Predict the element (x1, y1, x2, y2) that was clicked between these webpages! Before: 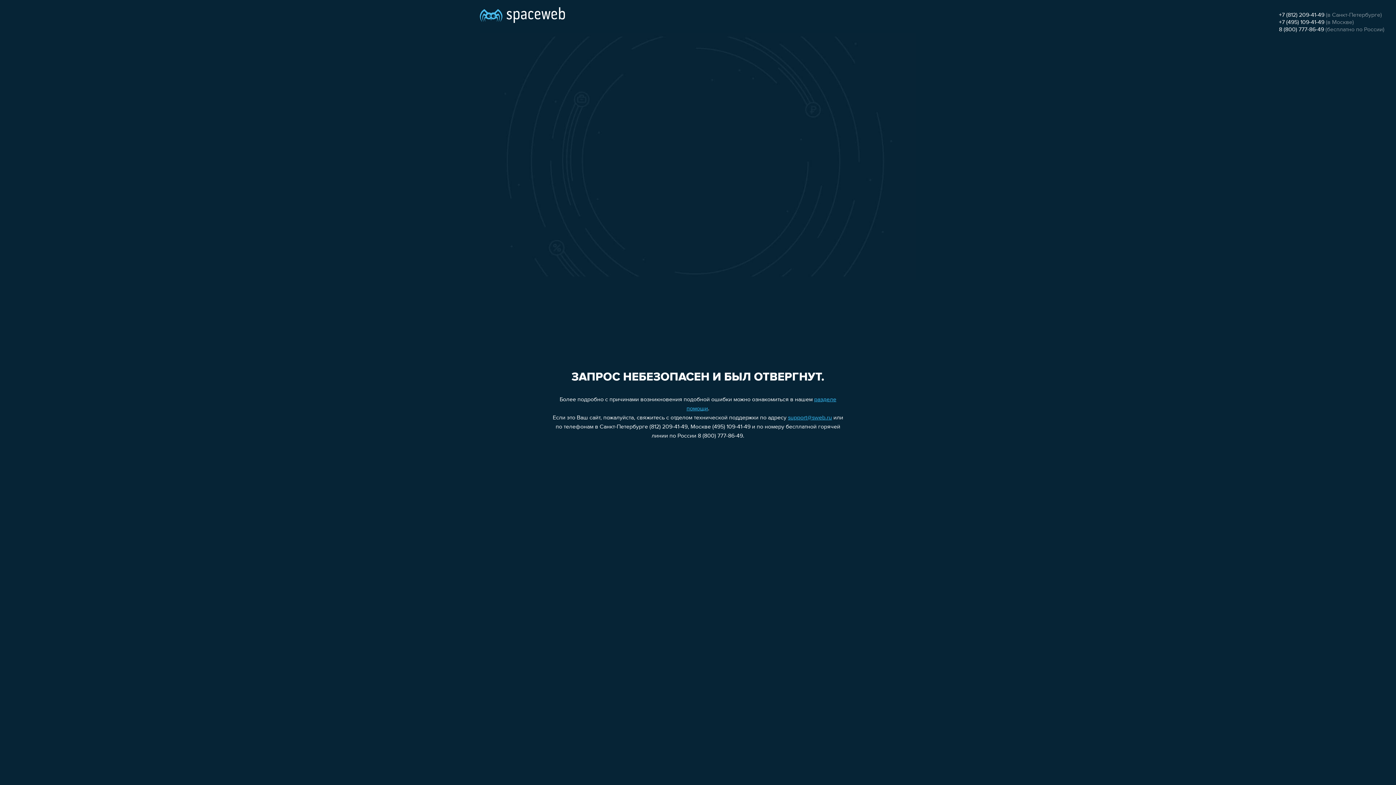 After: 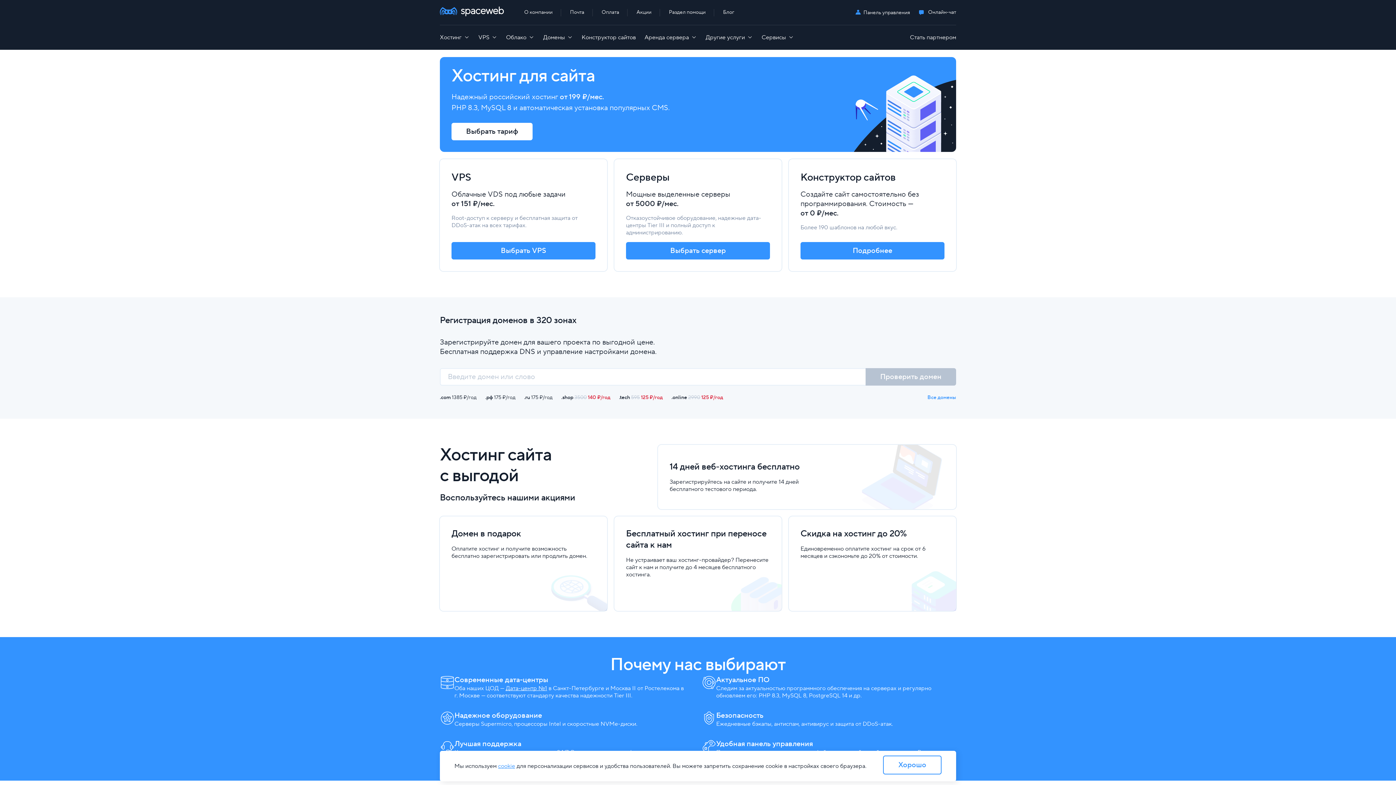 Action: bbox: (480, 0, 565, 25)